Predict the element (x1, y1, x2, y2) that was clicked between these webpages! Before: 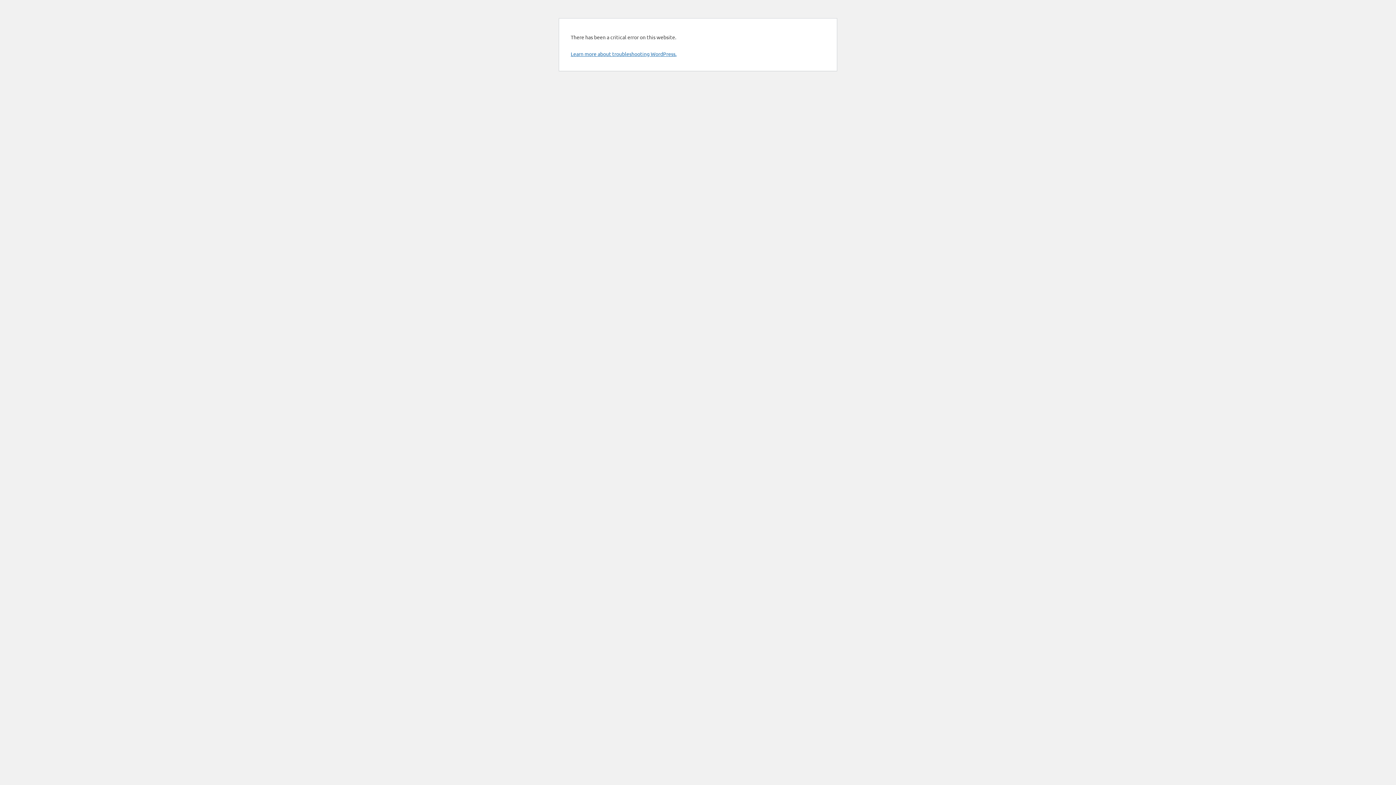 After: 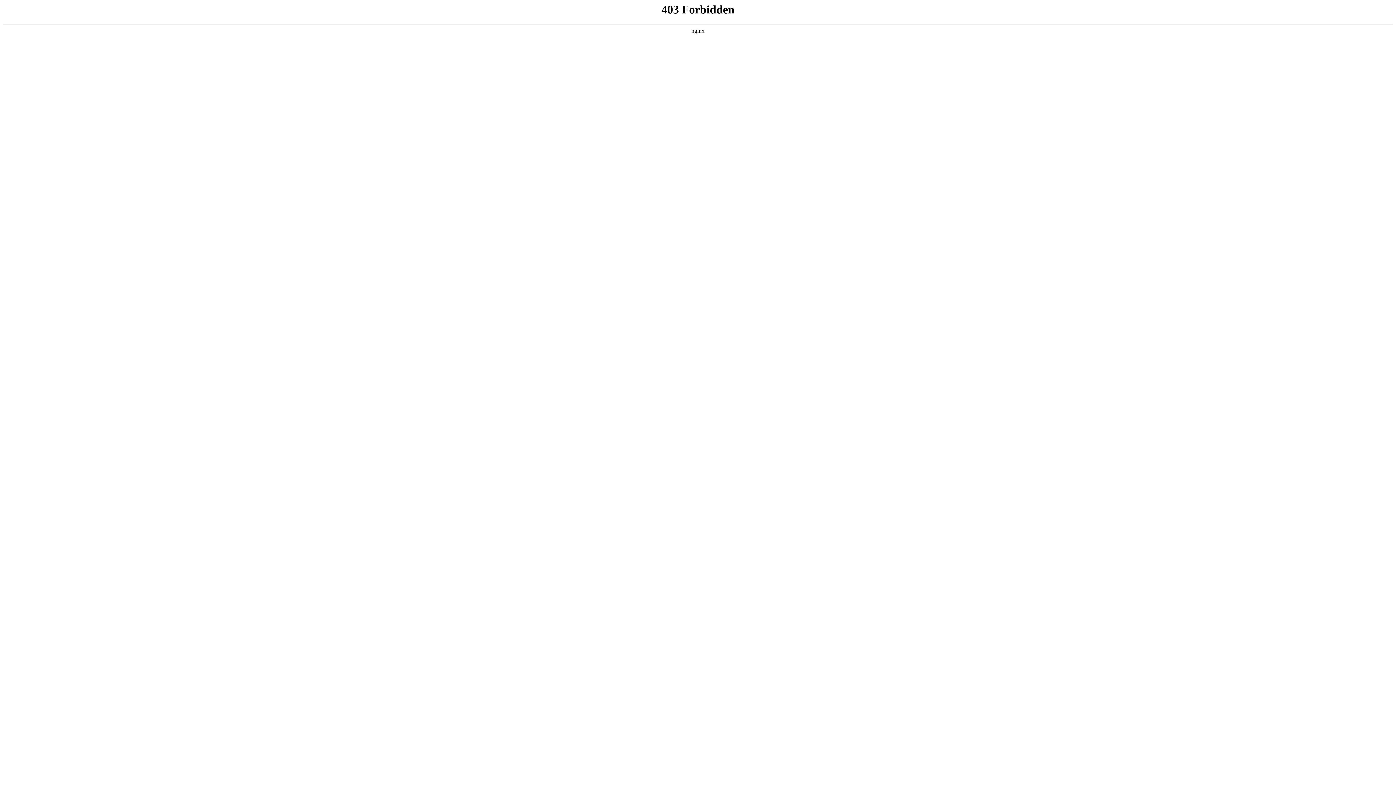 Action: bbox: (570, 50, 676, 57) label: Learn more about troubleshooting WordPress.